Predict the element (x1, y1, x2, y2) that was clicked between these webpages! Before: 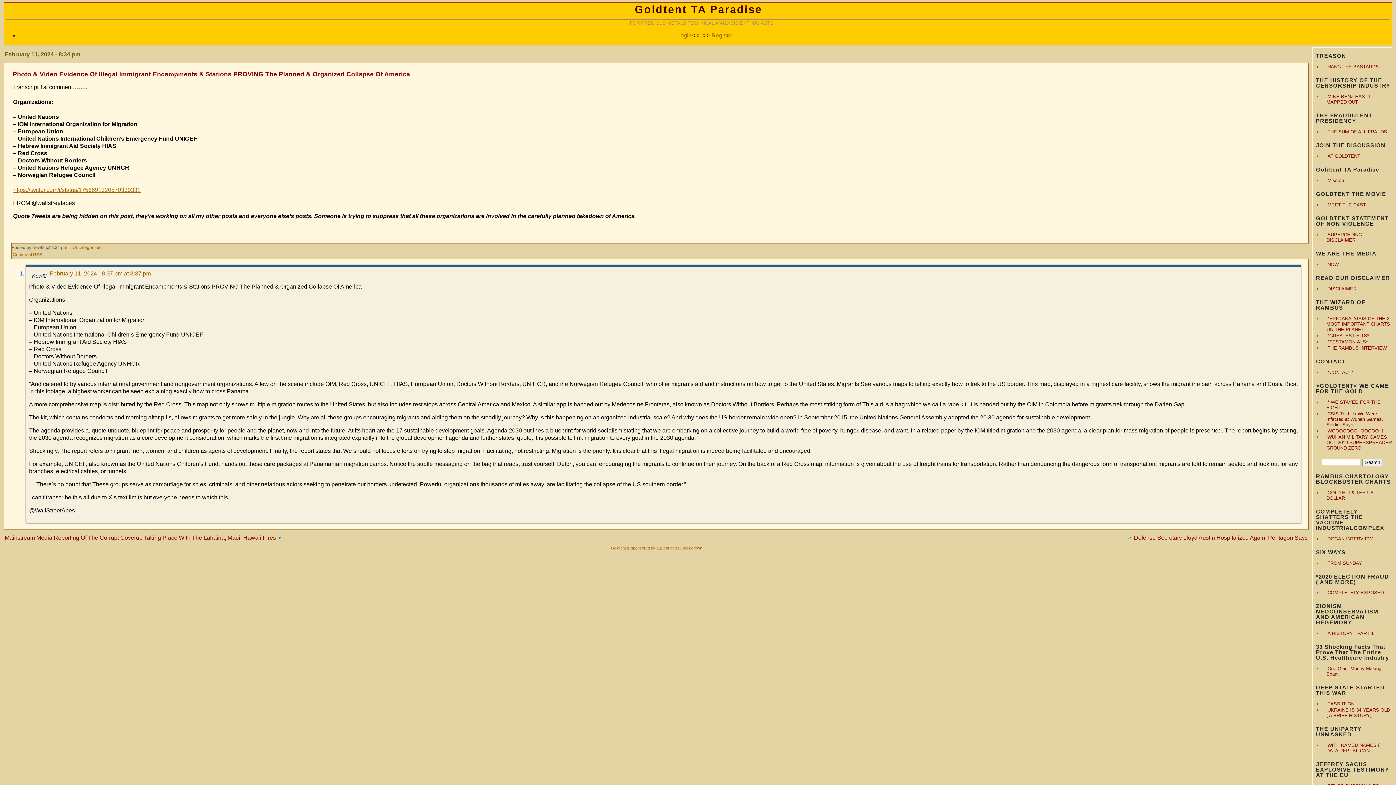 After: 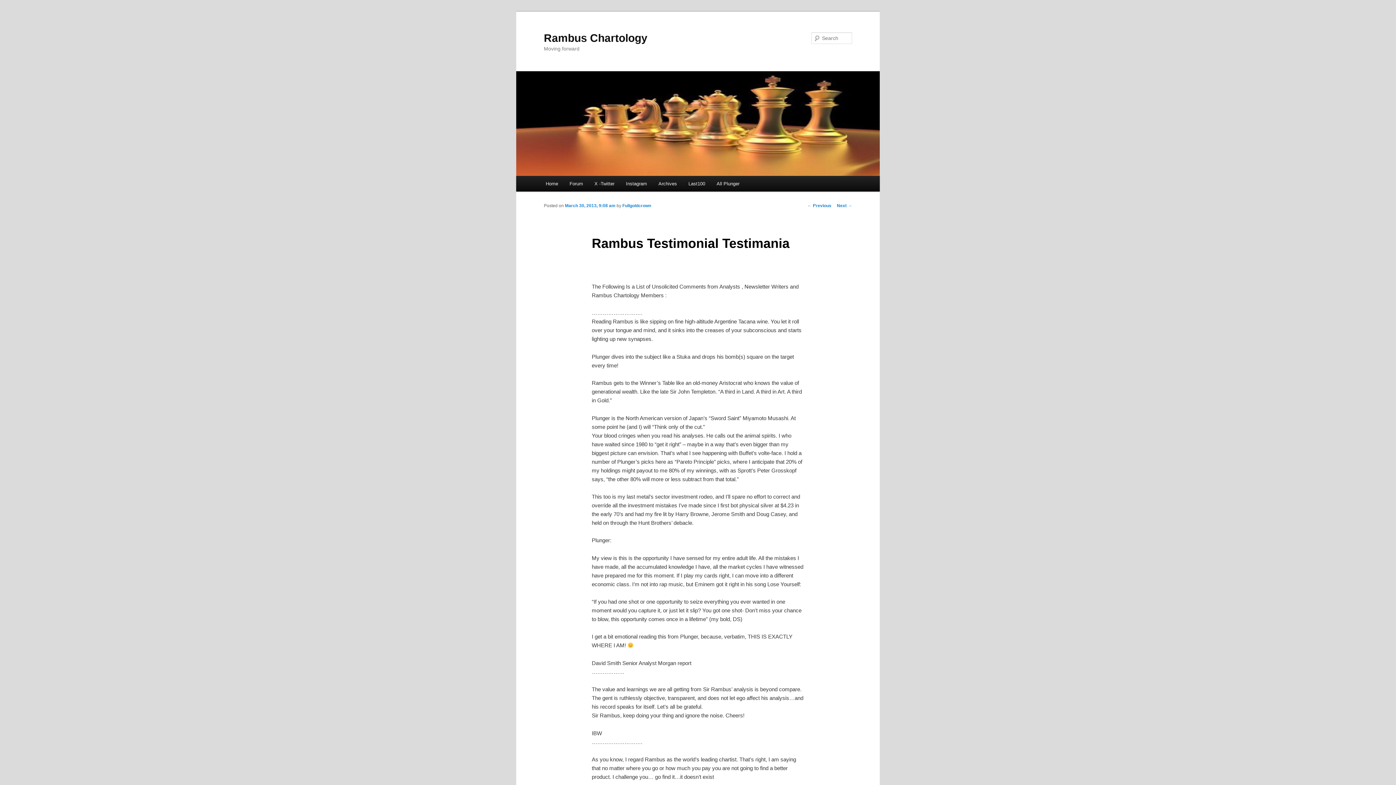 Action: bbox: (1326, 339, 1369, 344) label: *TESTAMONIALS*